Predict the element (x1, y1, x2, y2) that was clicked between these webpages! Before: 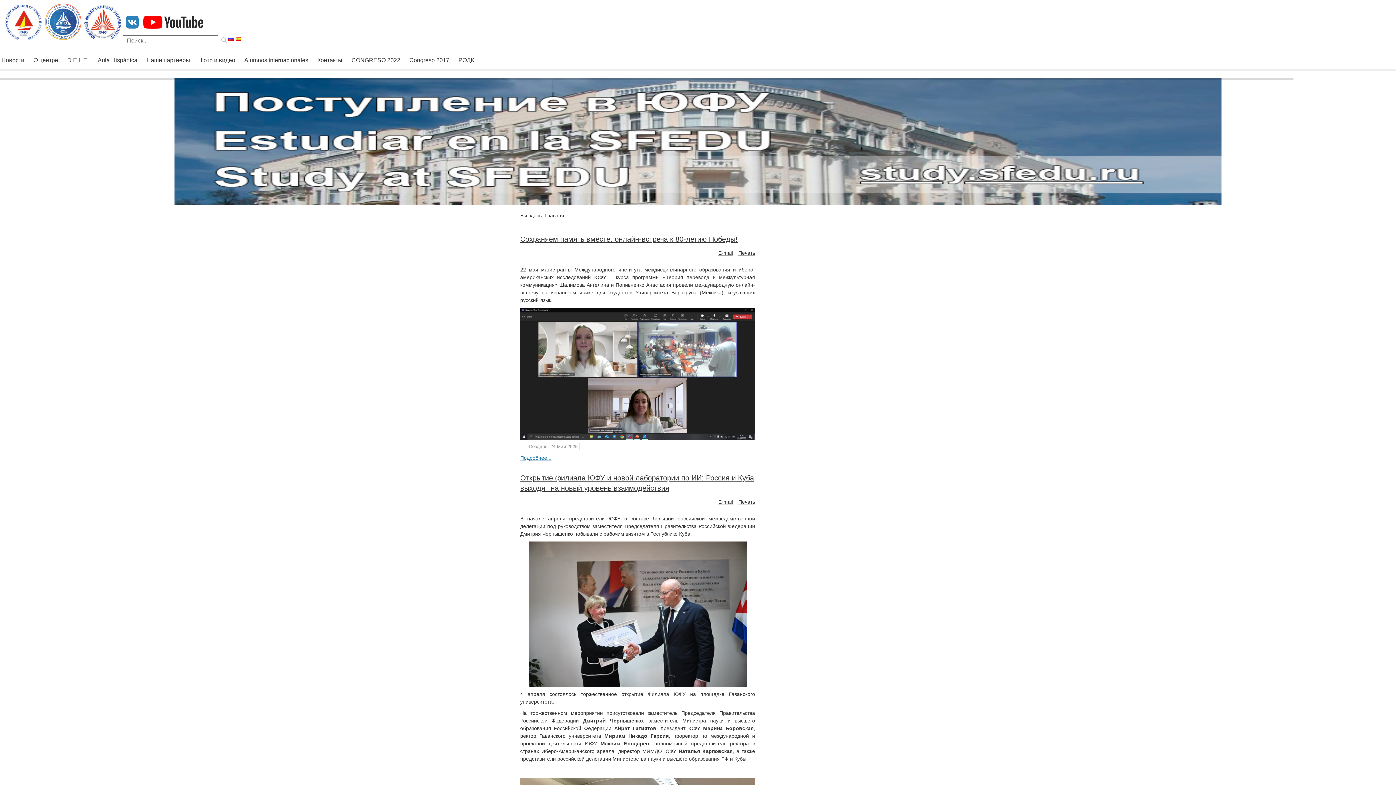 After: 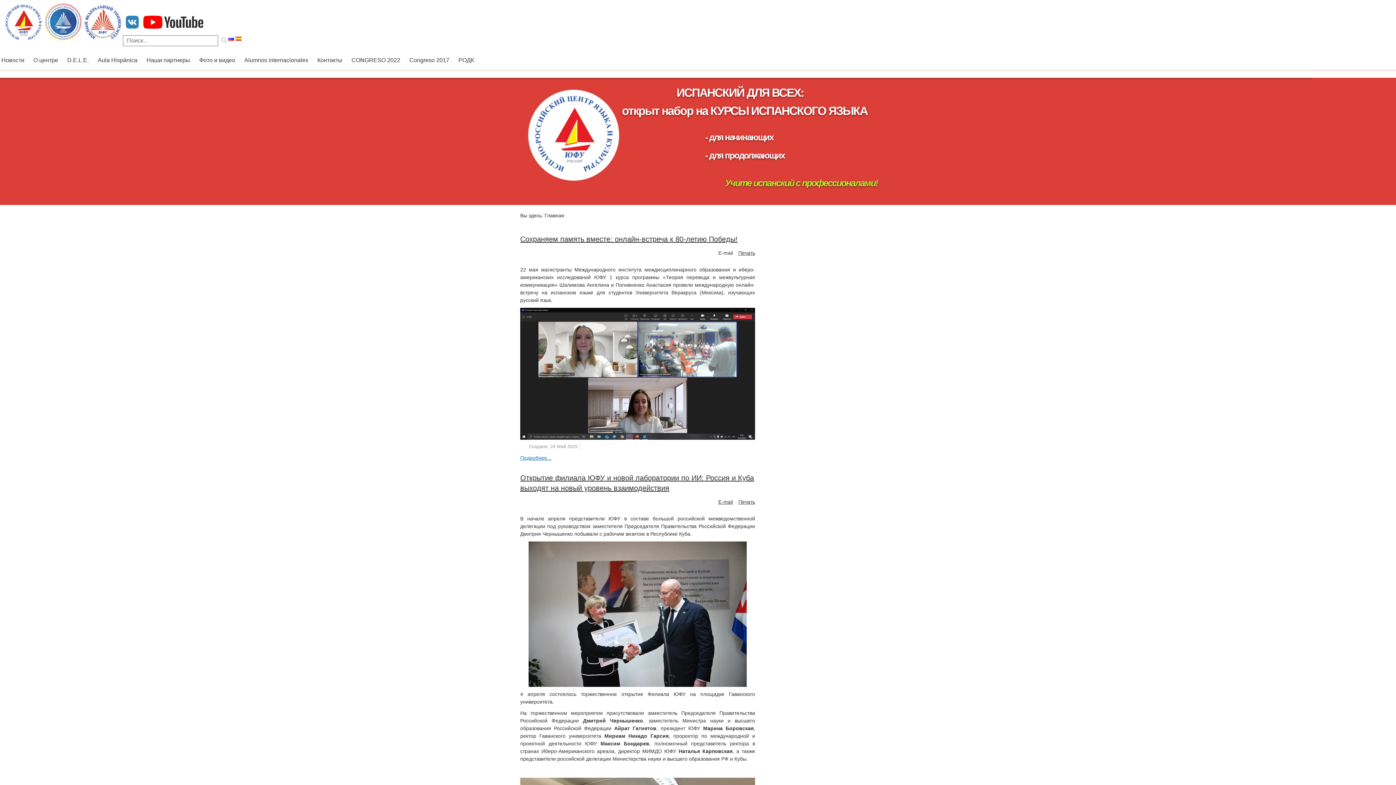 Action: bbox: (718, 249, 733, 256) label: E-mail